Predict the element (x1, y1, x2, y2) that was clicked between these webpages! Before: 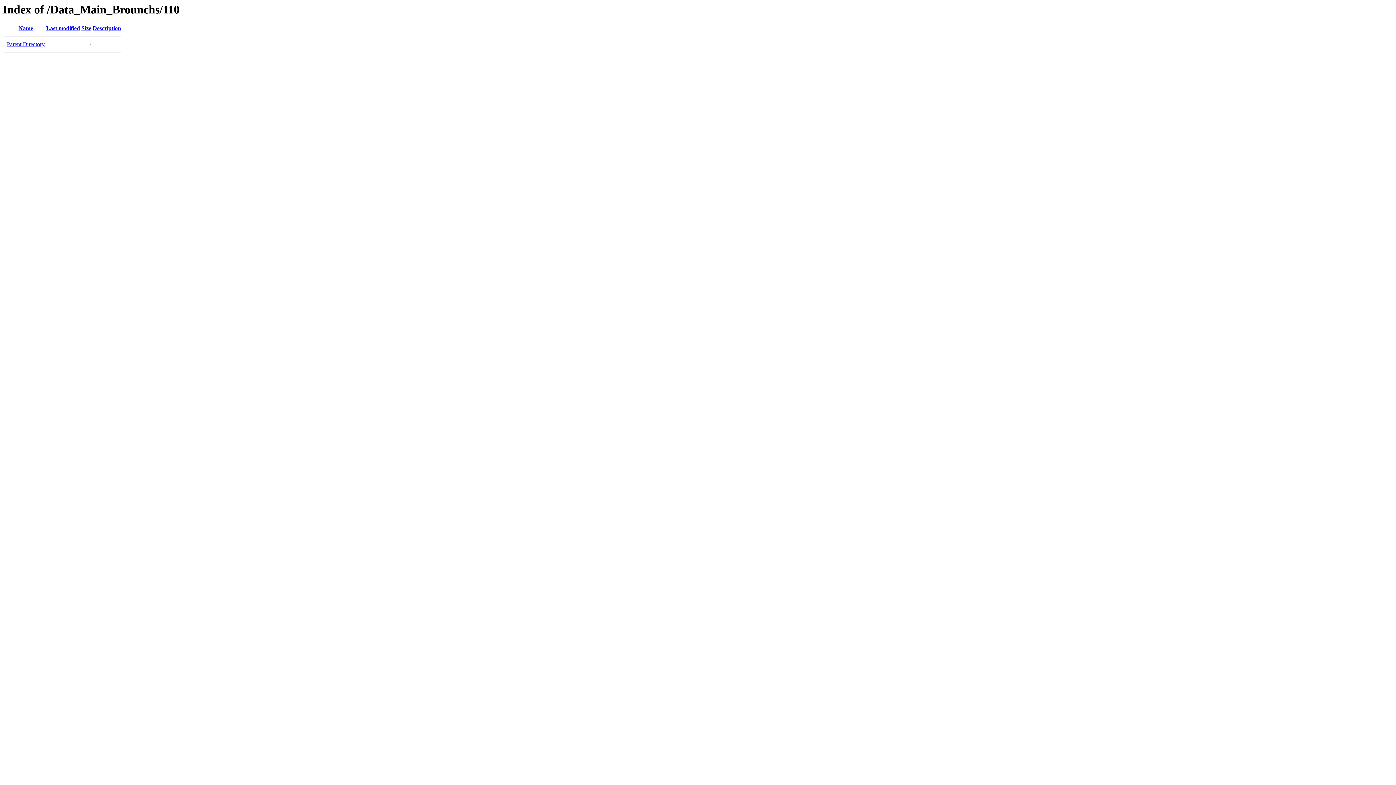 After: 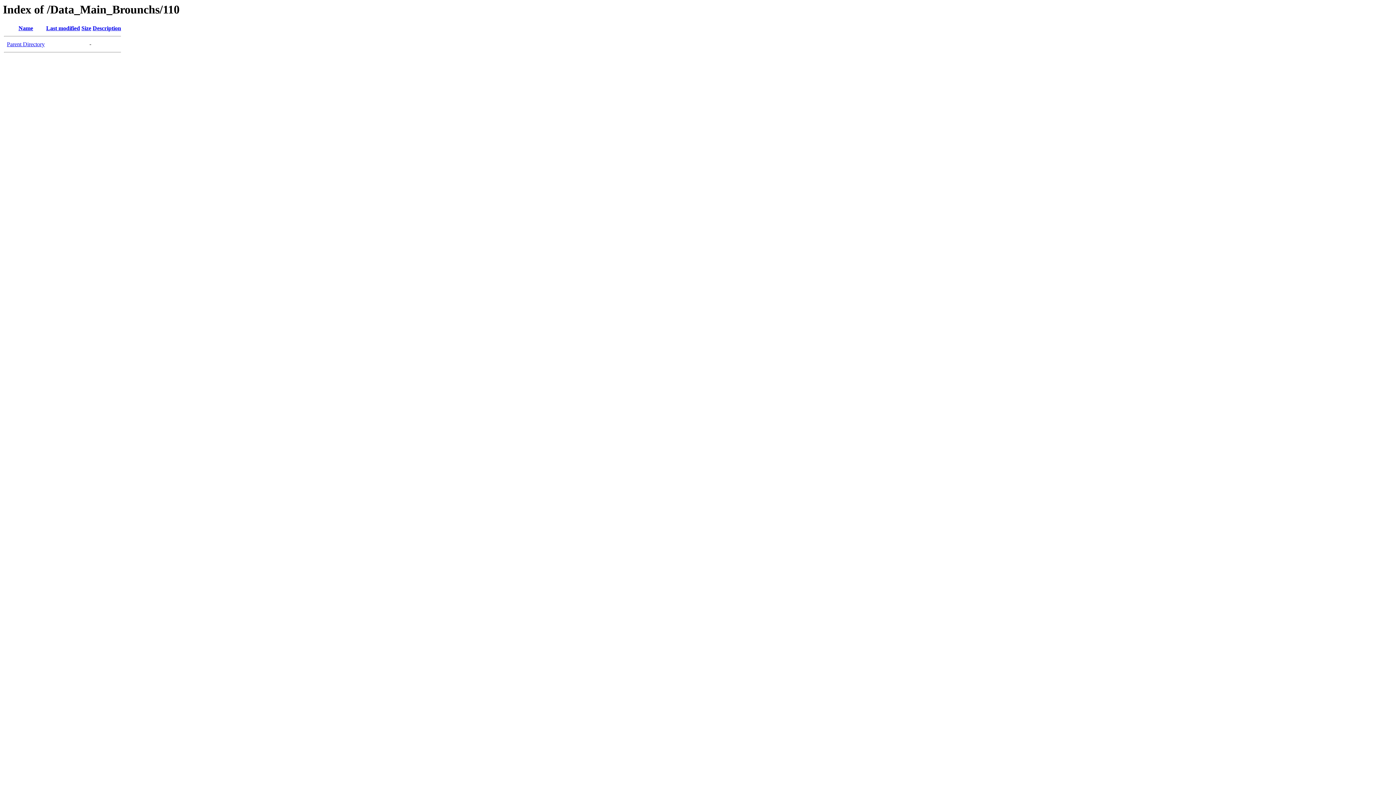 Action: label: Size bbox: (81, 25, 91, 31)